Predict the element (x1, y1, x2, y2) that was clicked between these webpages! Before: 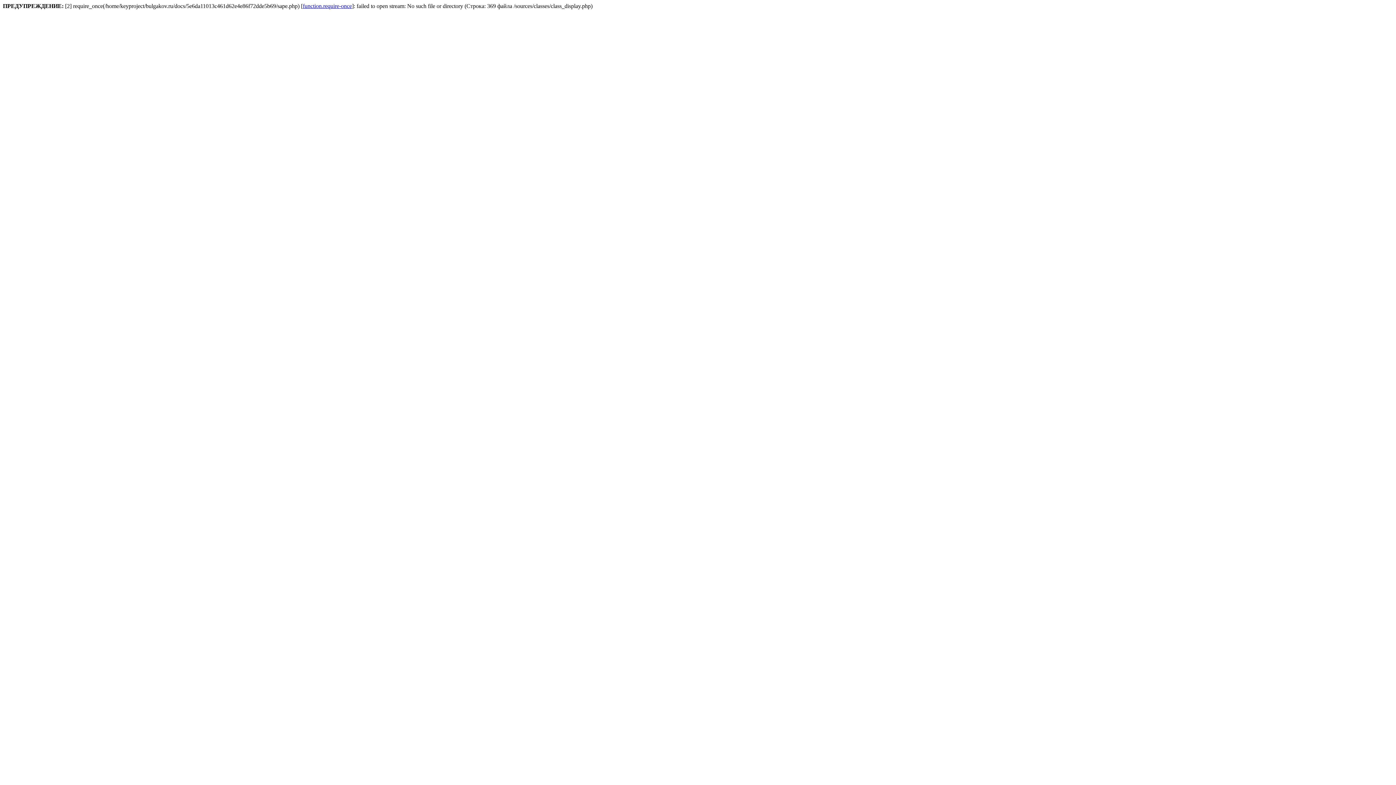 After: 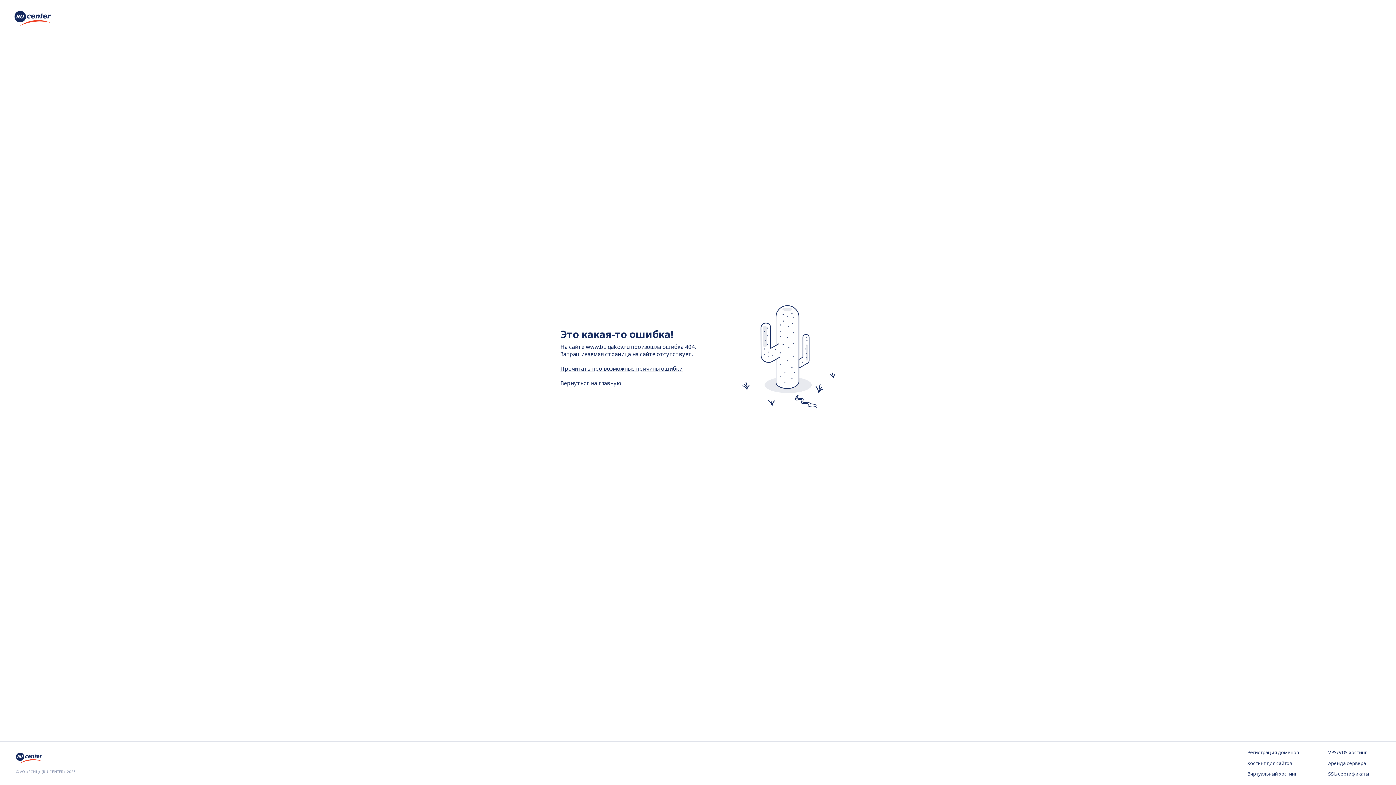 Action: bbox: (302, 2, 352, 9) label: function.require-once